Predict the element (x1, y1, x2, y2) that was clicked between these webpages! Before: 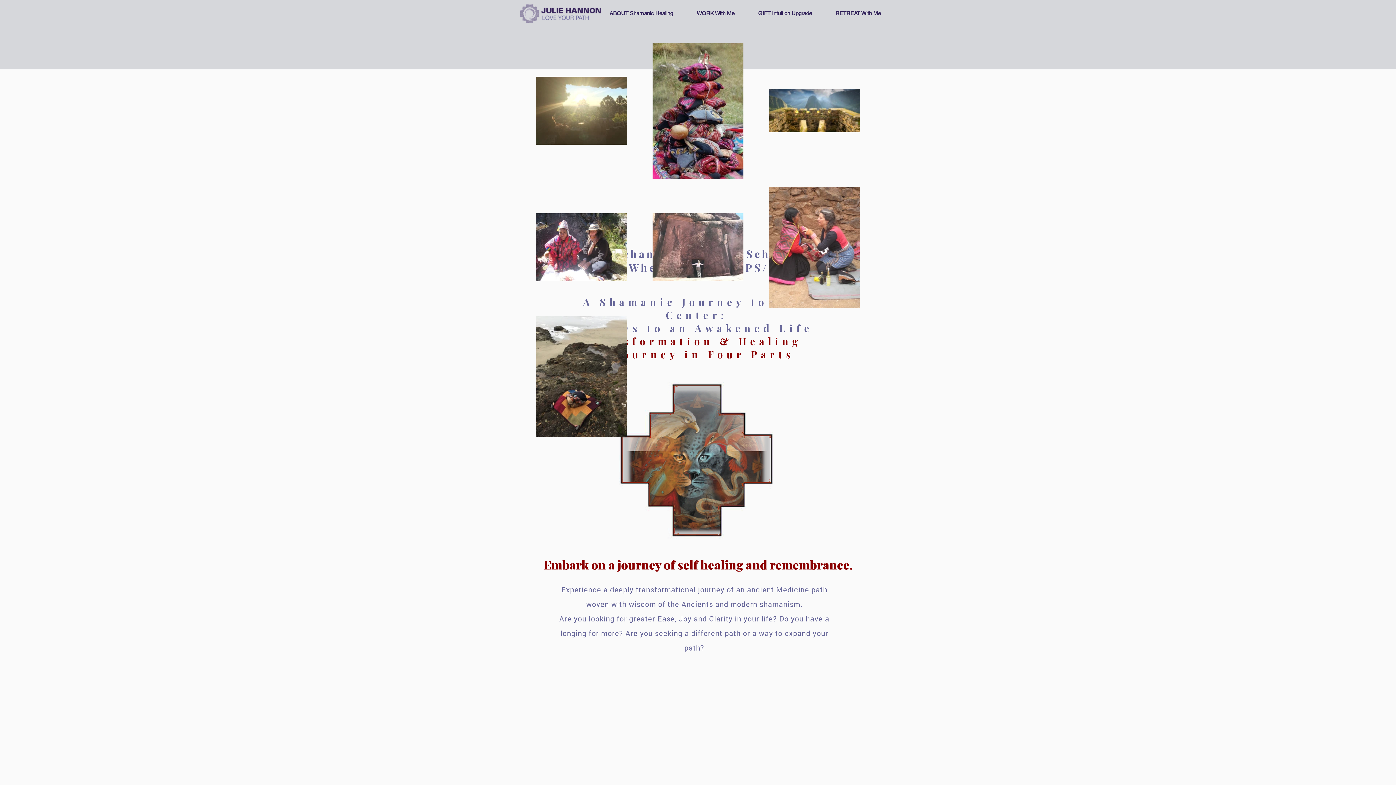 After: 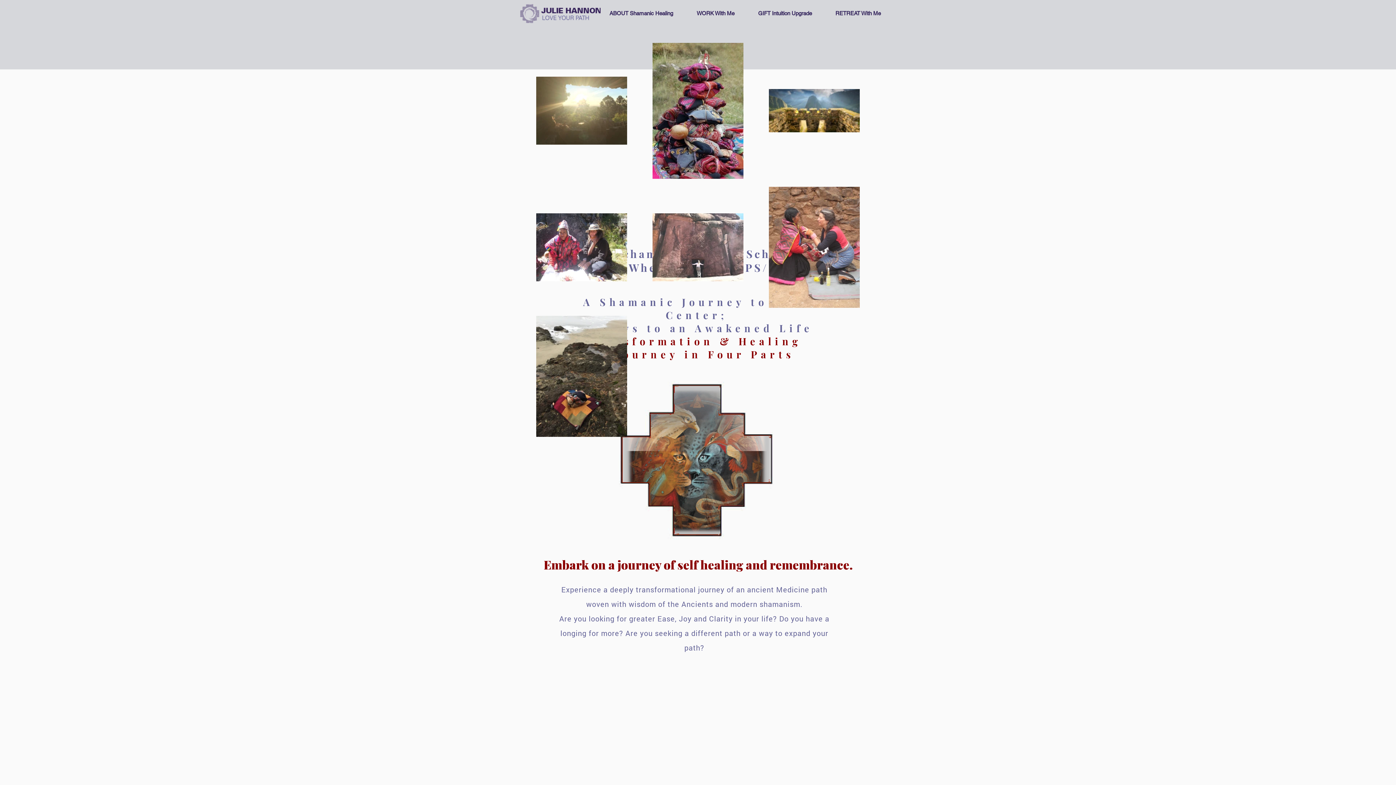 Action: bbox: (597, 4, 685, 22) label: ABOUT Shamanic Healing